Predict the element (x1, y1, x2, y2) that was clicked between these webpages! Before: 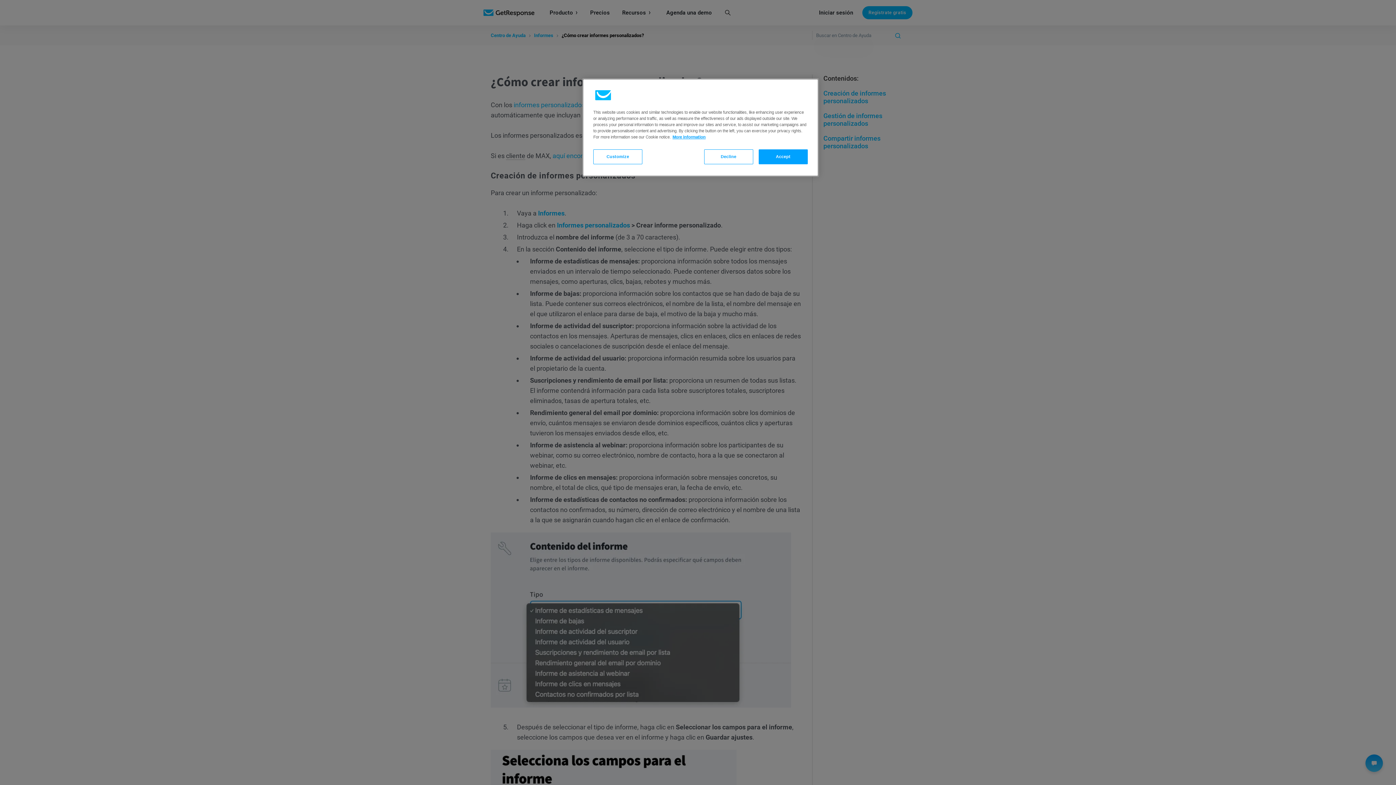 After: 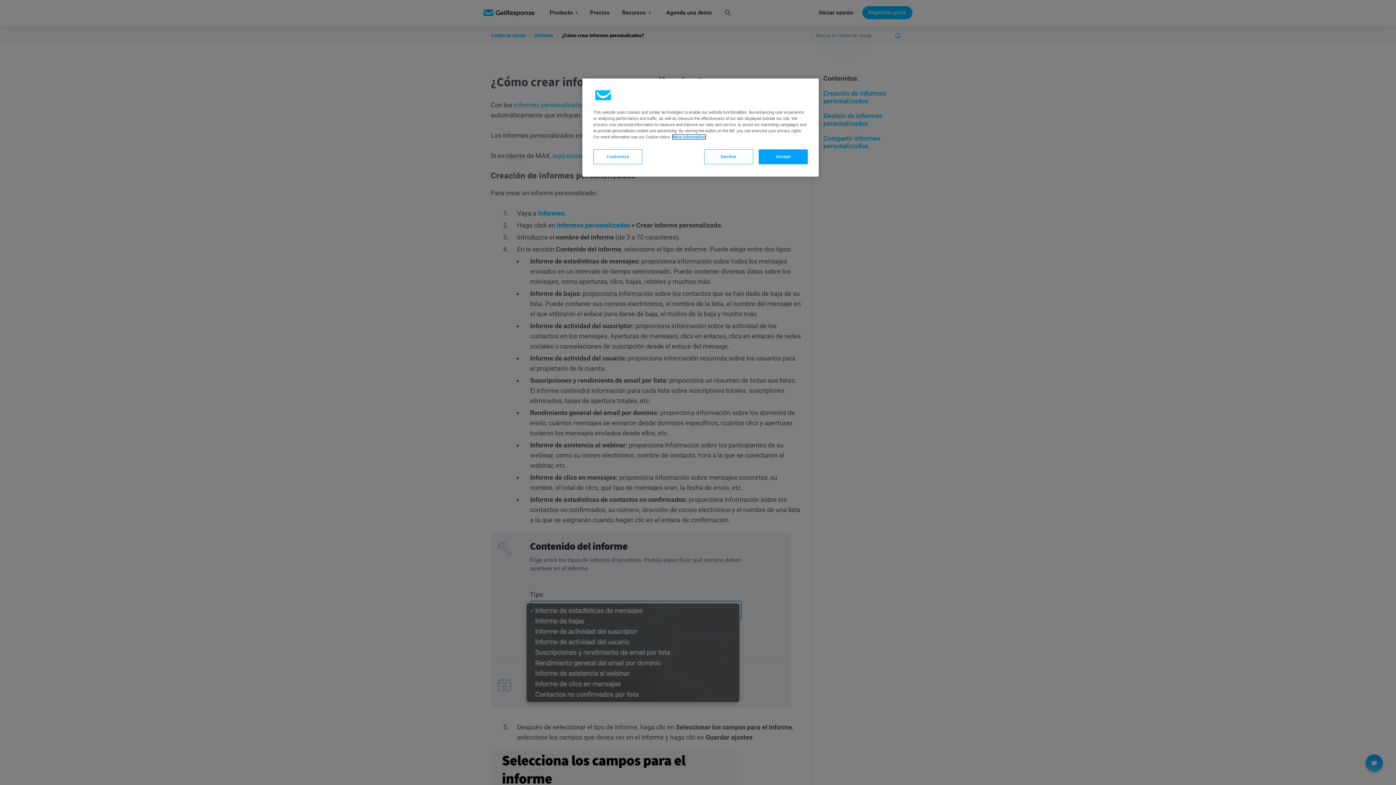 Action: bbox: (672, 134, 705, 139) label: More information about your privacy, opens in a new tab